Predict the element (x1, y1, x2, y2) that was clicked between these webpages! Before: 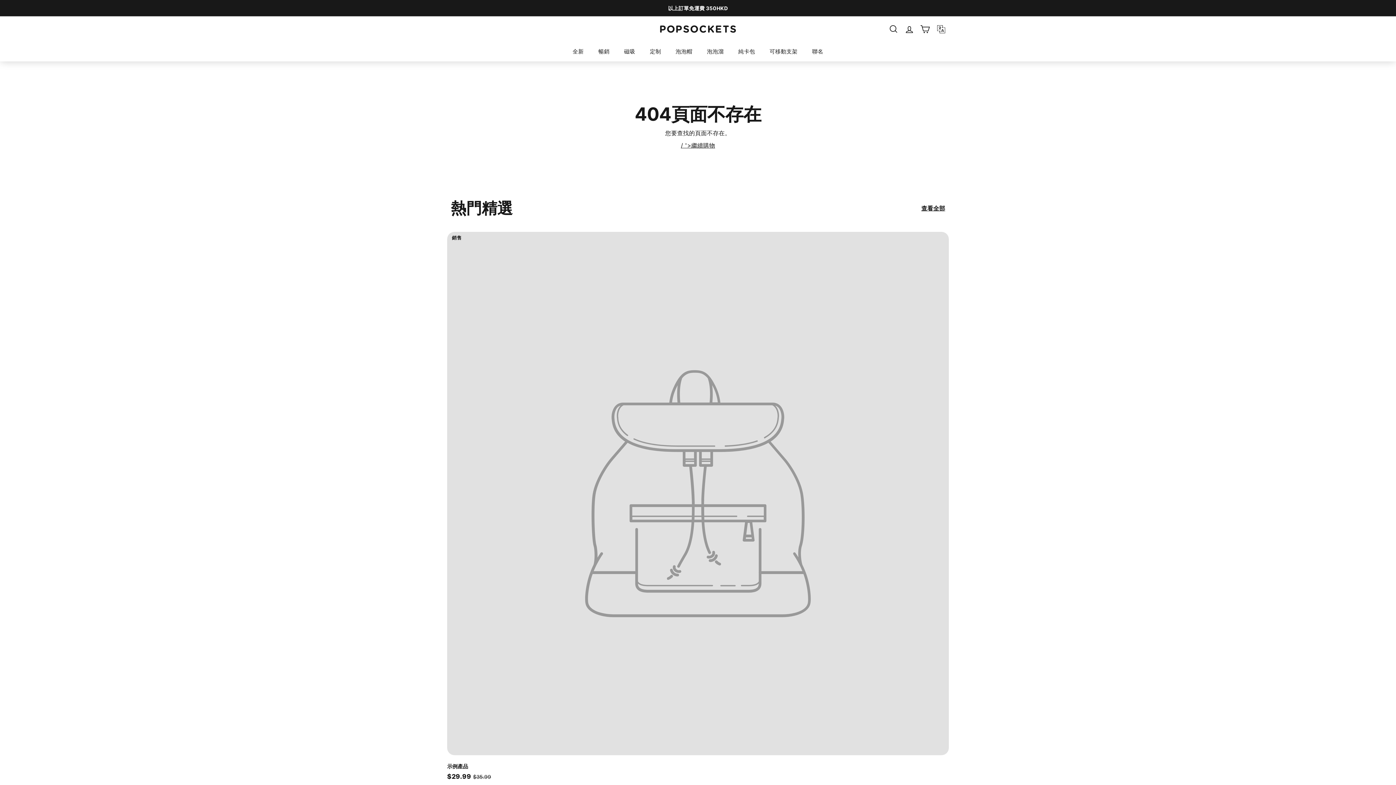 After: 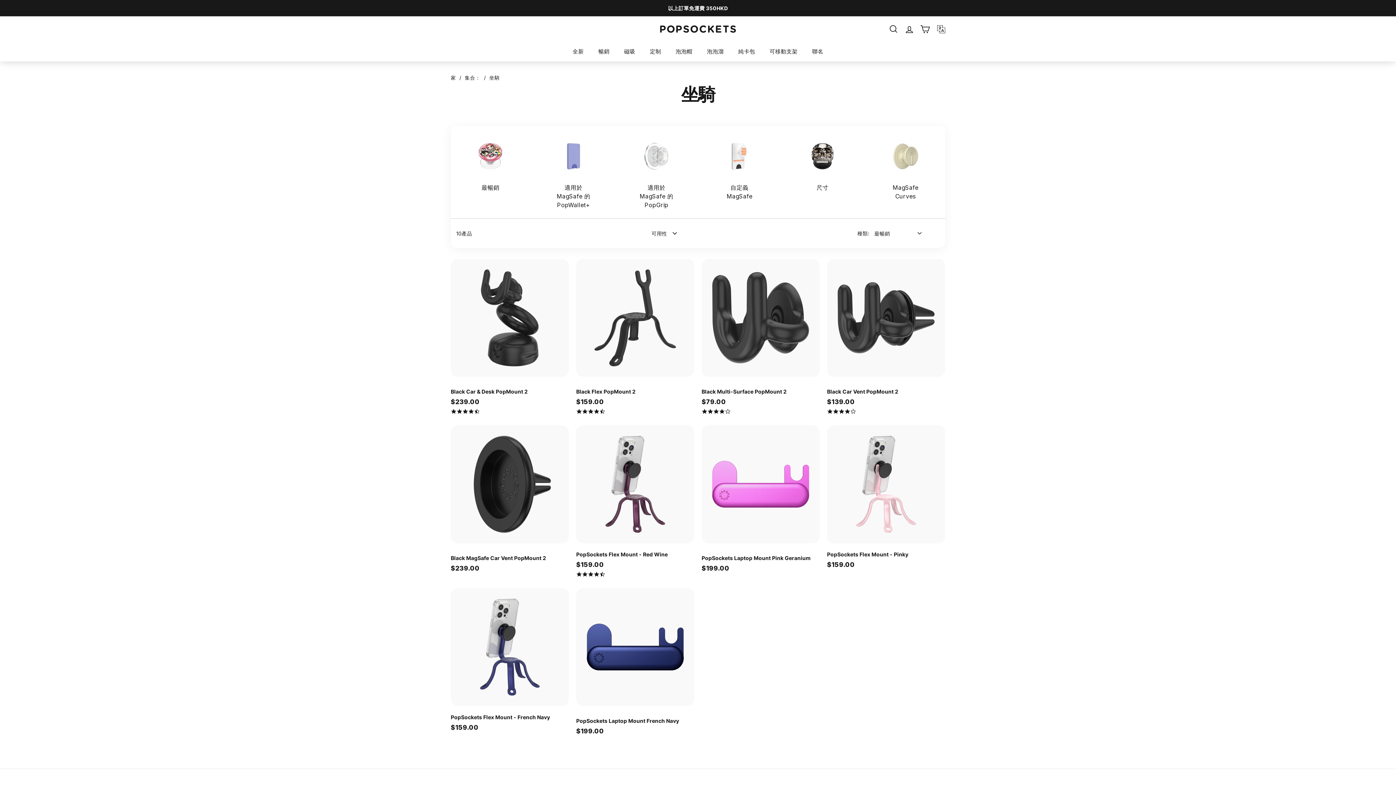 Action: bbox: (762, 41, 805, 61) label: 可移動支架